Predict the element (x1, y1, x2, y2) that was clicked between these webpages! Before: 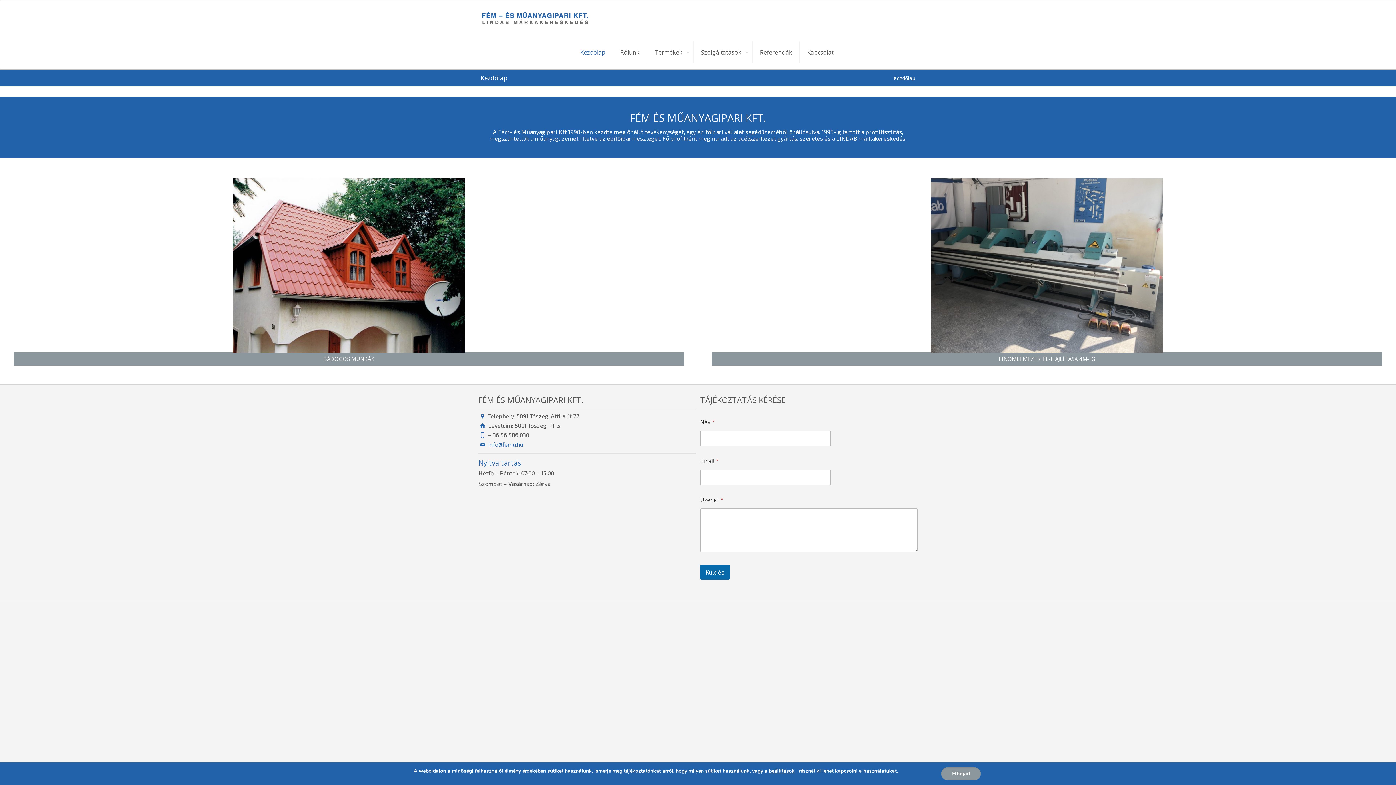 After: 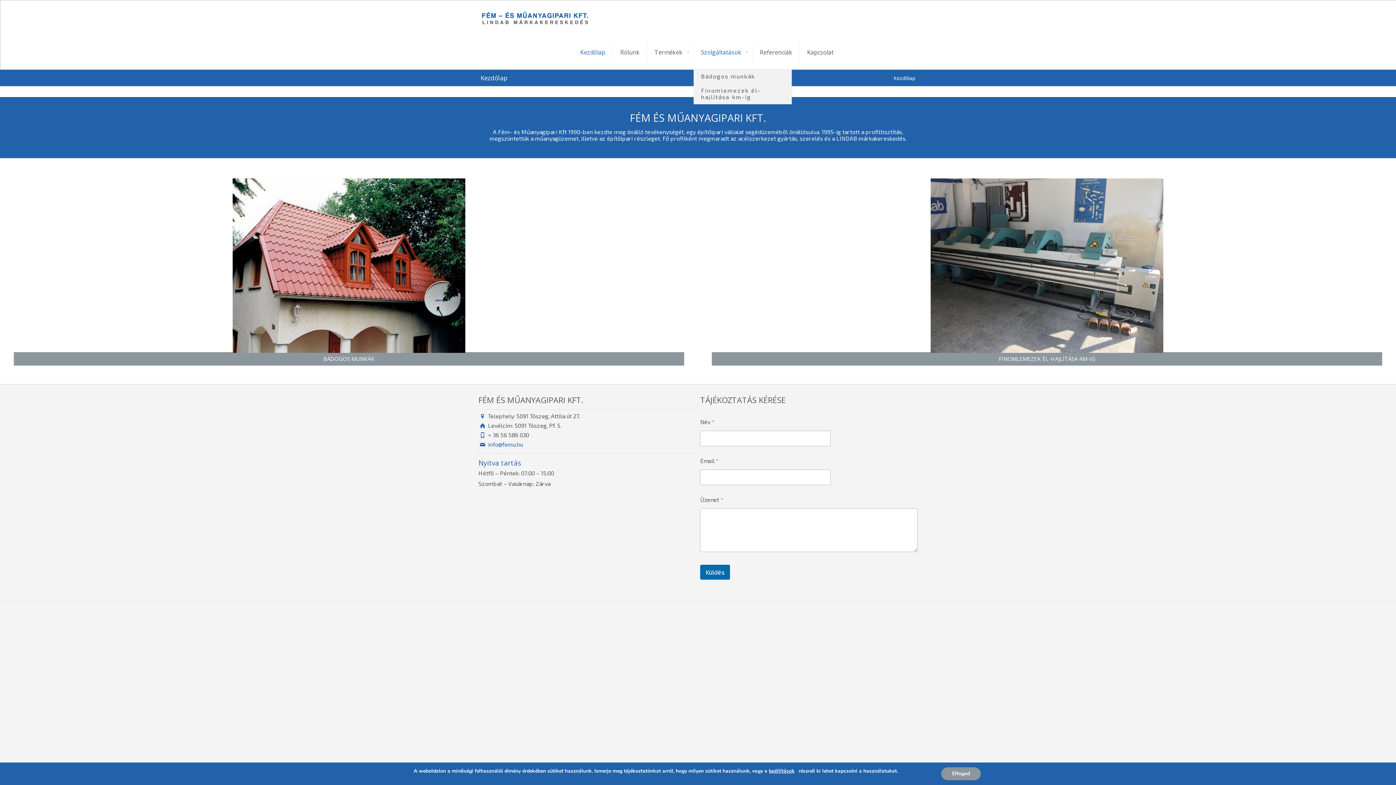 Action: bbox: (693, 34, 752, 69) label: Szolgáltatások